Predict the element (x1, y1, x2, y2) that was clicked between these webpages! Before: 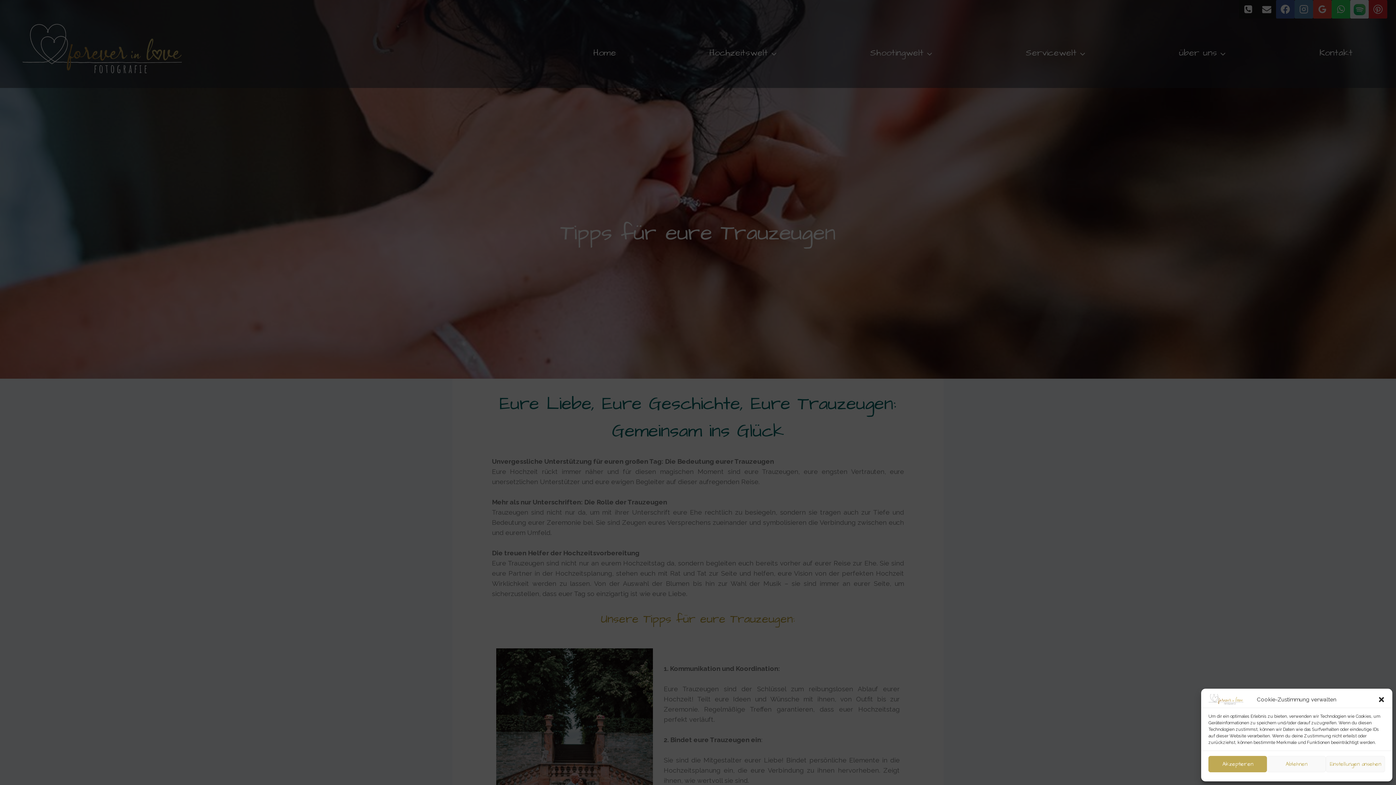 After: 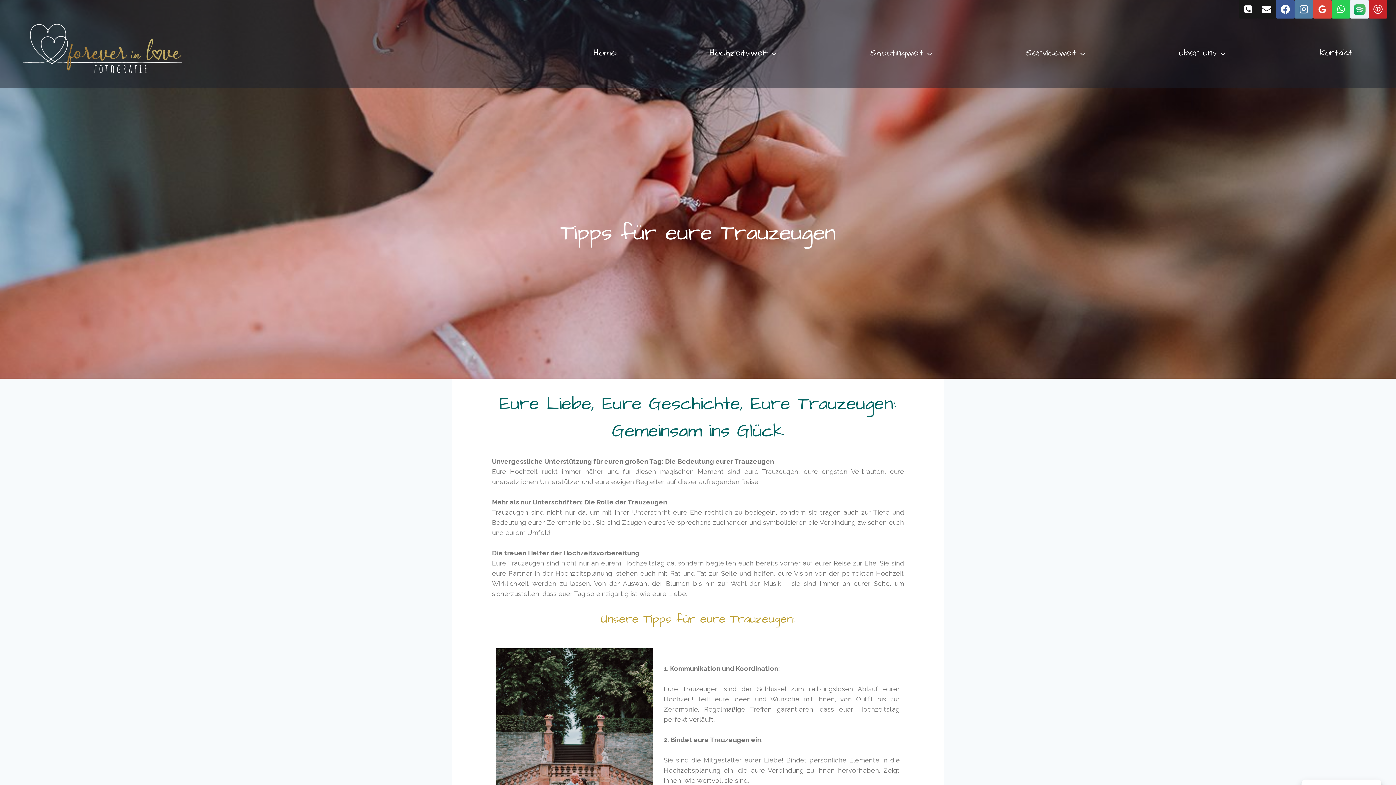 Action: bbox: (1378, 696, 1385, 703) label: Dialog schließen